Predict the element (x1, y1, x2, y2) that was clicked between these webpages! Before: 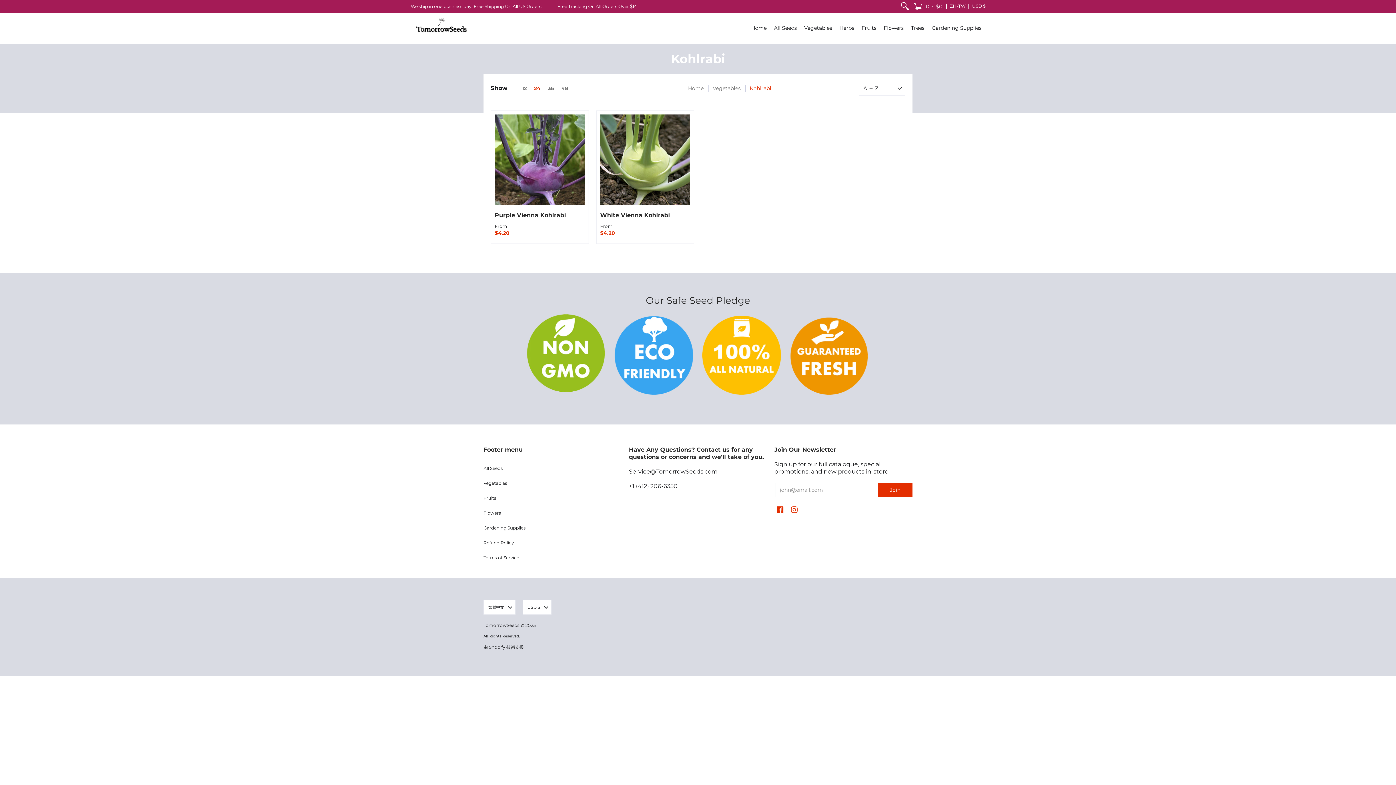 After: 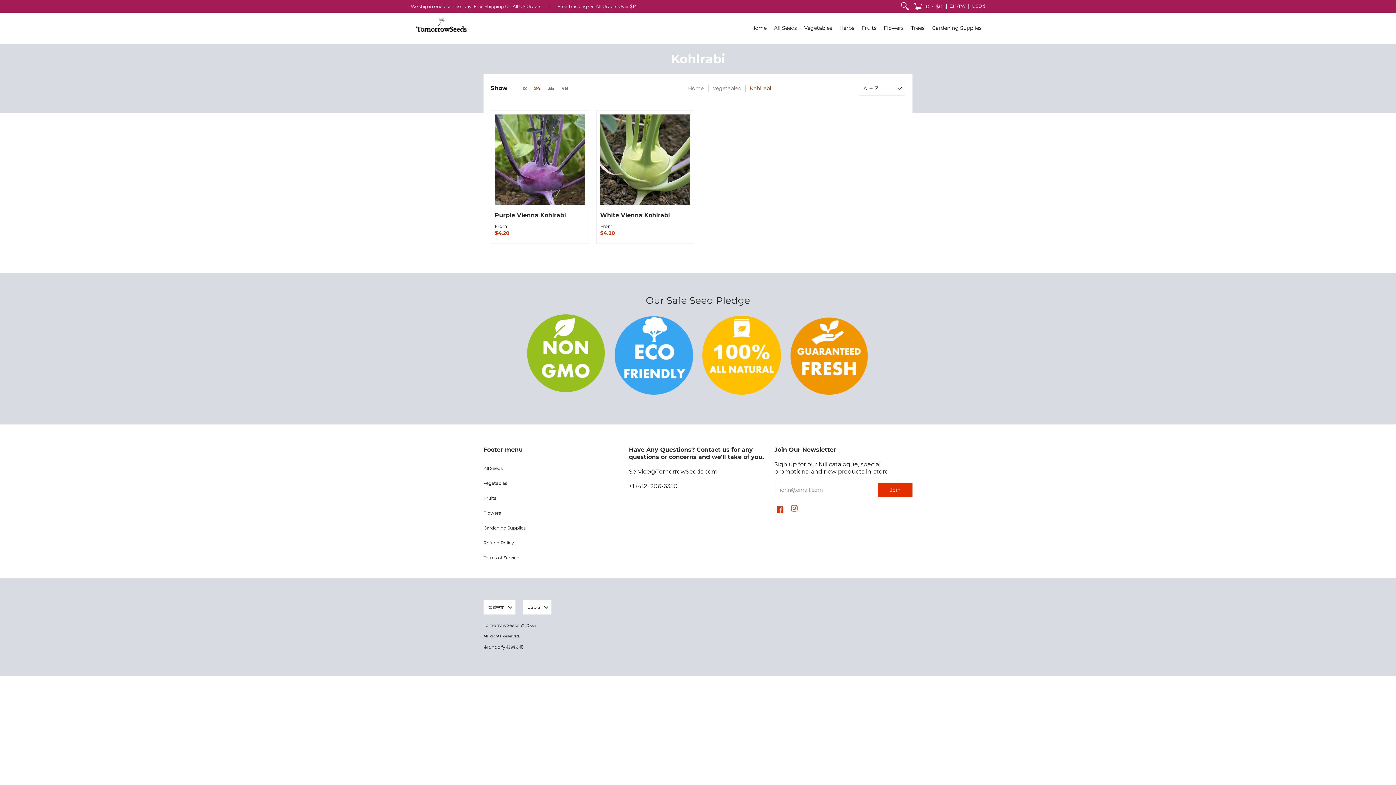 Action: bbox: (791, 506, 797, 514) label: Instagram